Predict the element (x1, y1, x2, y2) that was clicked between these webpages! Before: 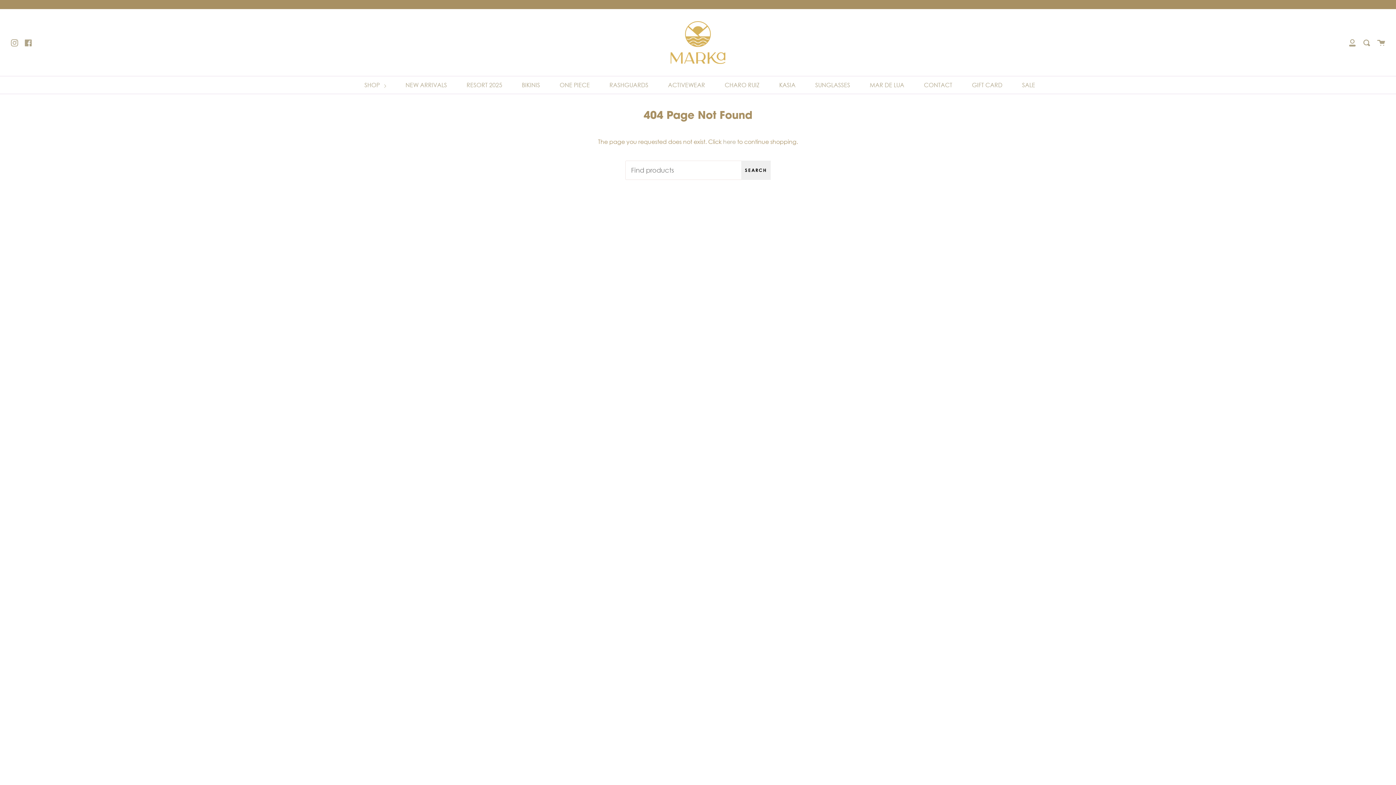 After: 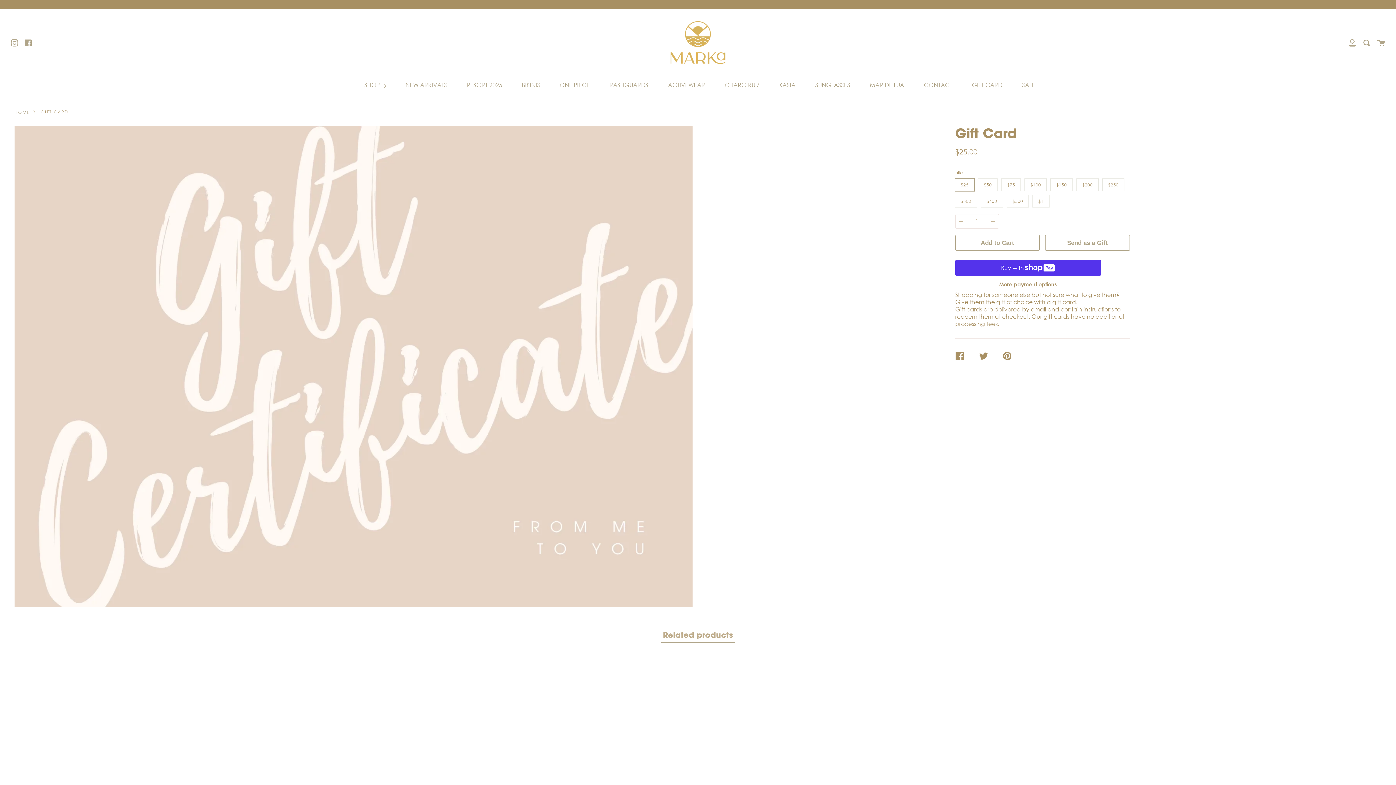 Action: label: GIFT CARD bbox: (970, 76, 1004, 93)